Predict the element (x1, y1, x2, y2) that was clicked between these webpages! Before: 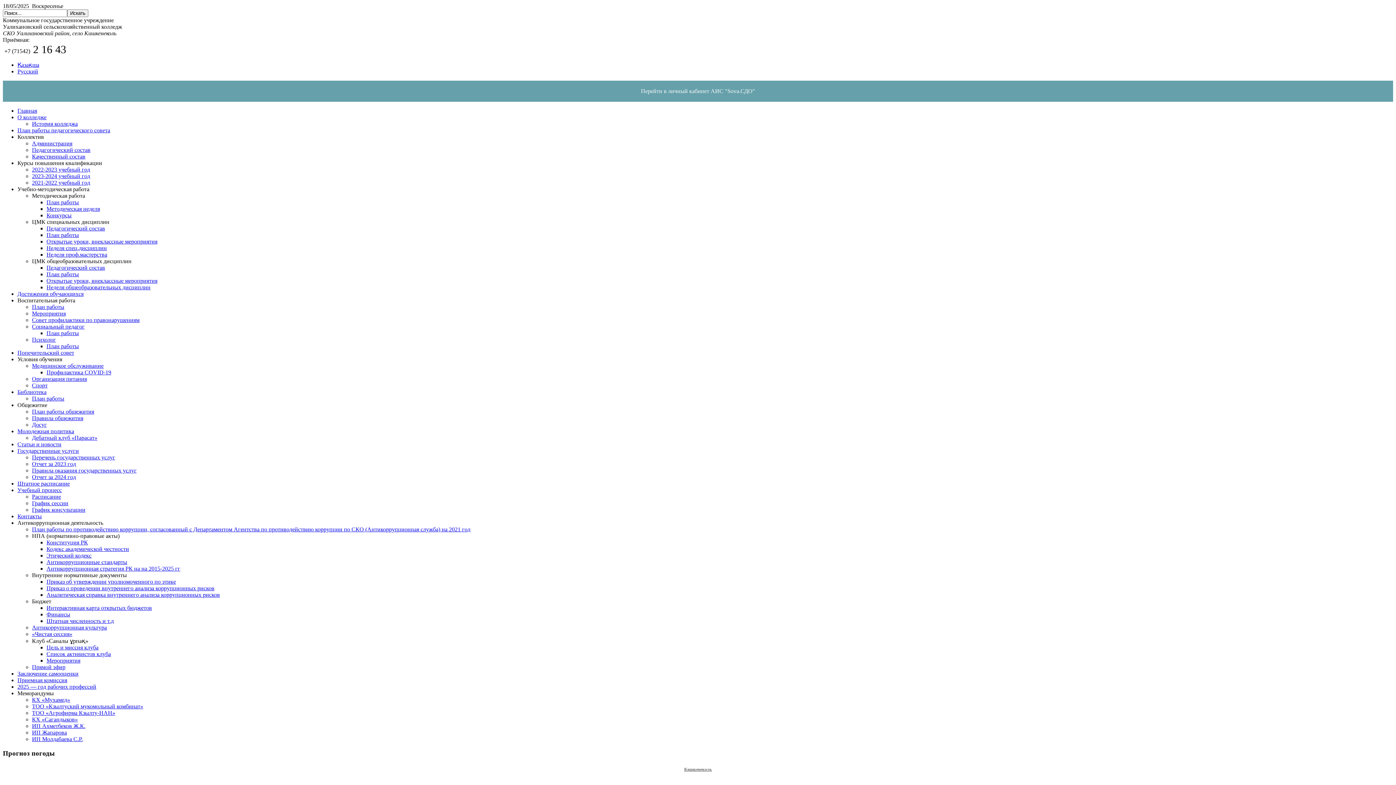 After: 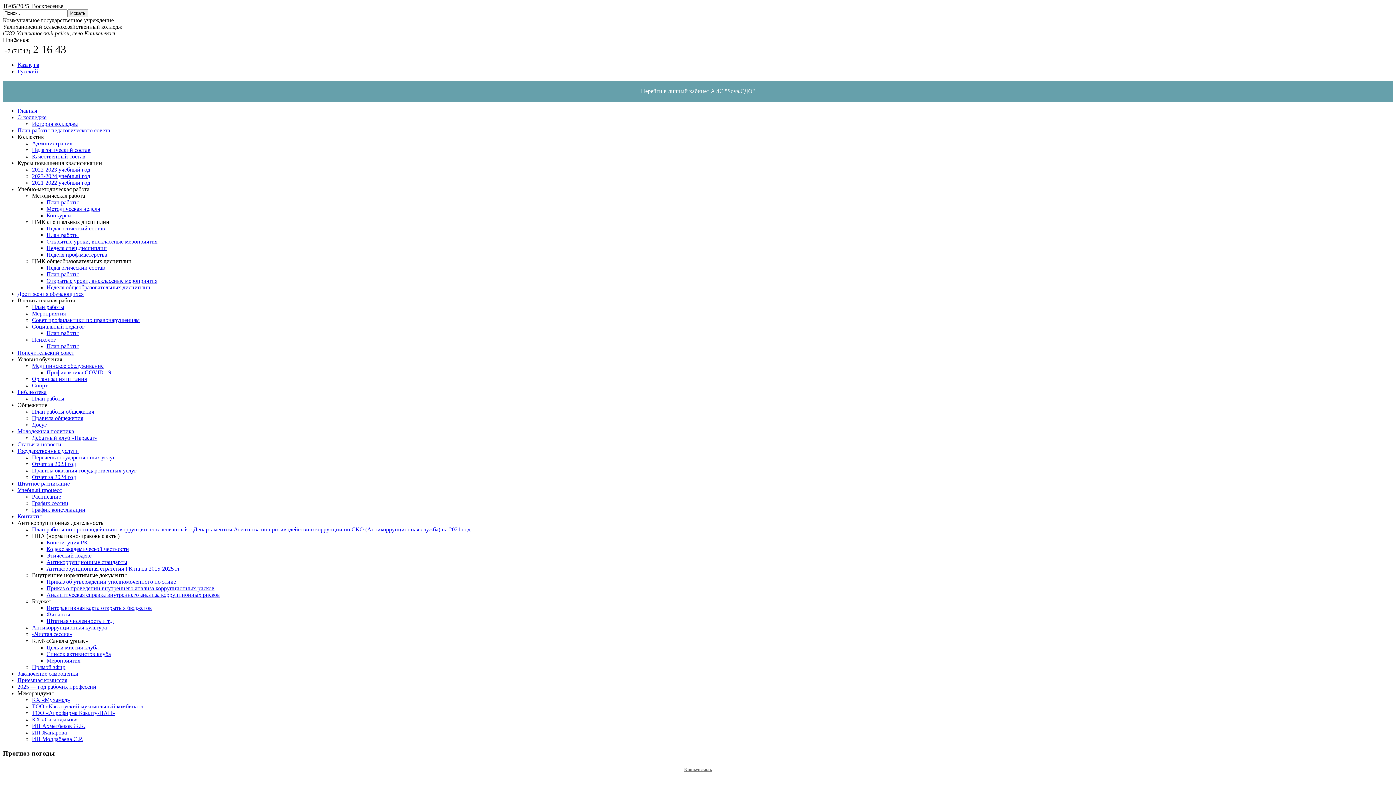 Action: label: Психолог bbox: (32, 336, 56, 342)